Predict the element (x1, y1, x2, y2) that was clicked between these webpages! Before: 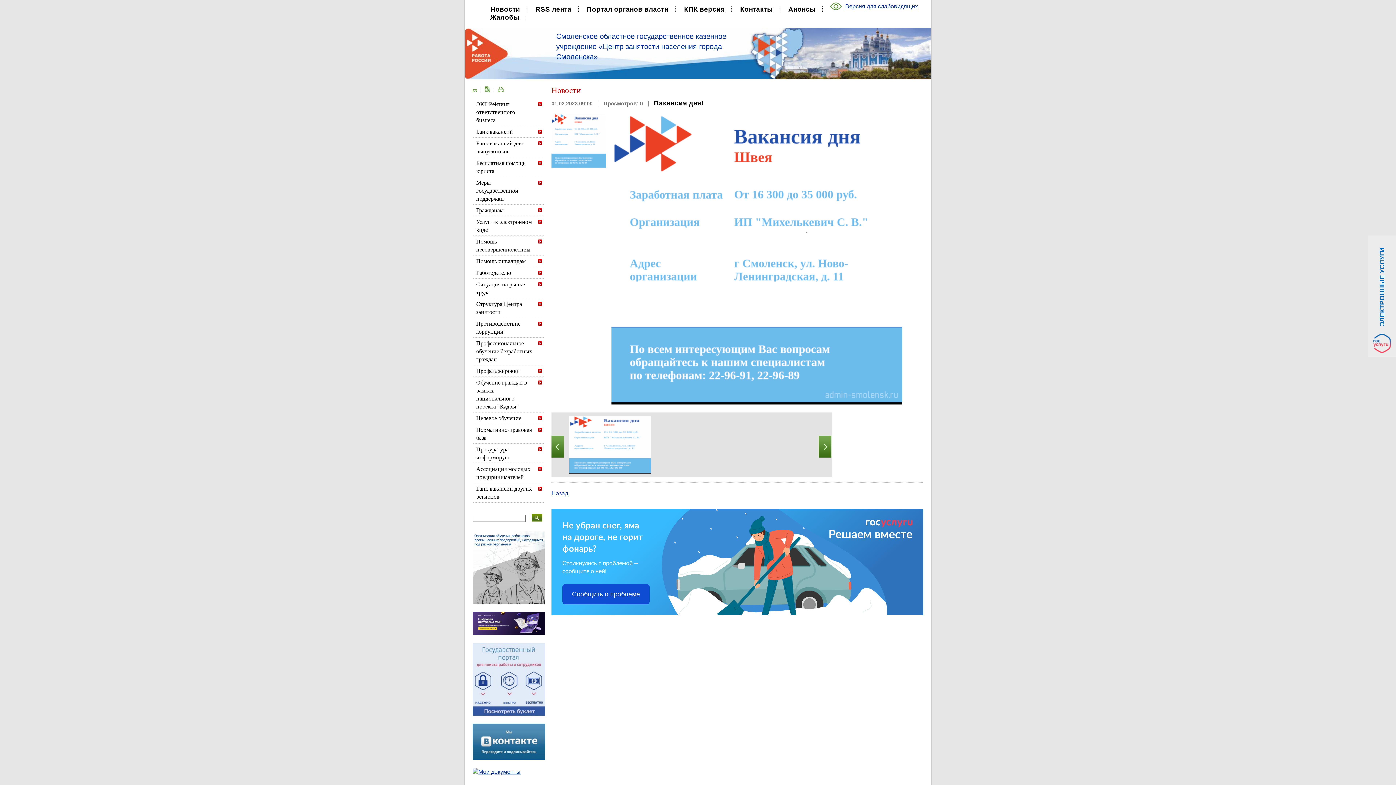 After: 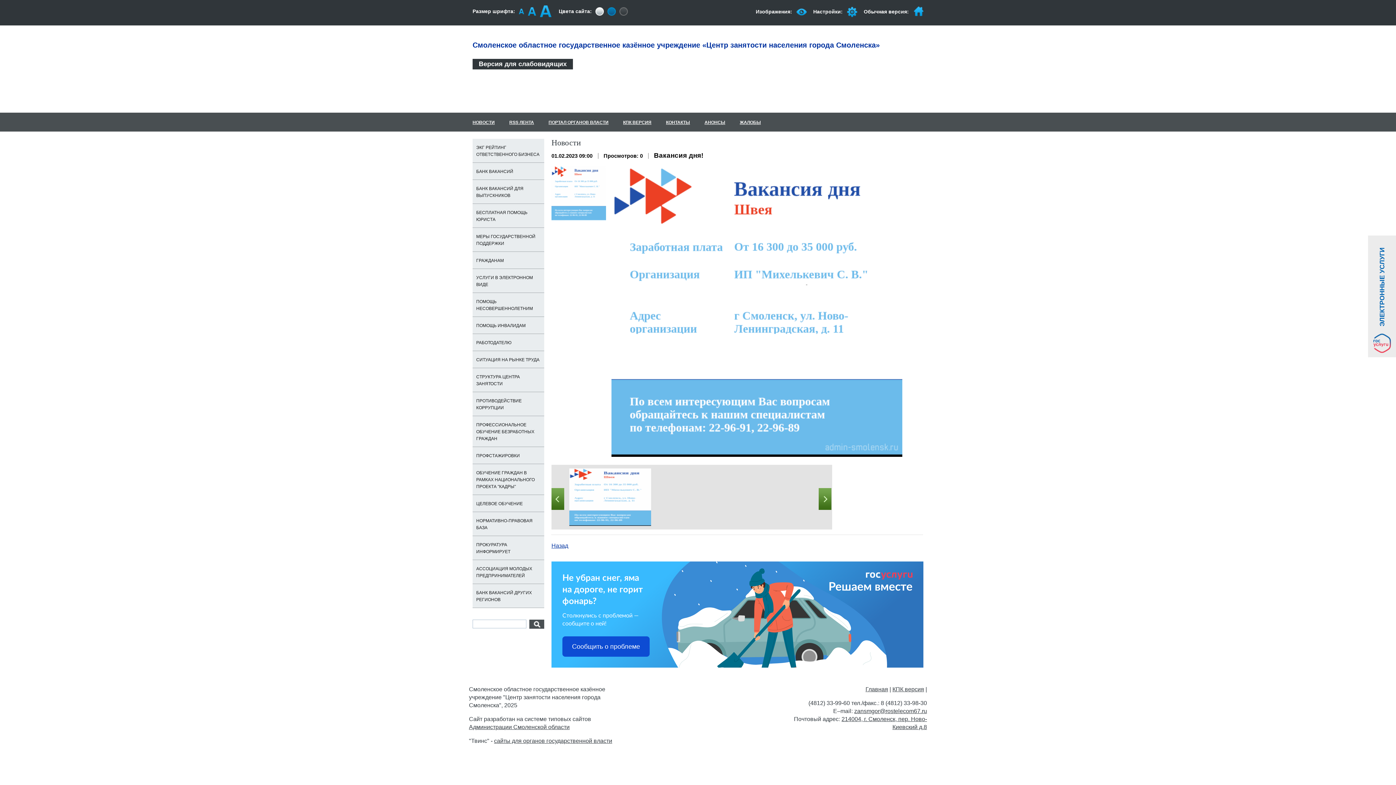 Action: label: 	Версия для слабовидящих bbox: (828, 2, 920, 10)